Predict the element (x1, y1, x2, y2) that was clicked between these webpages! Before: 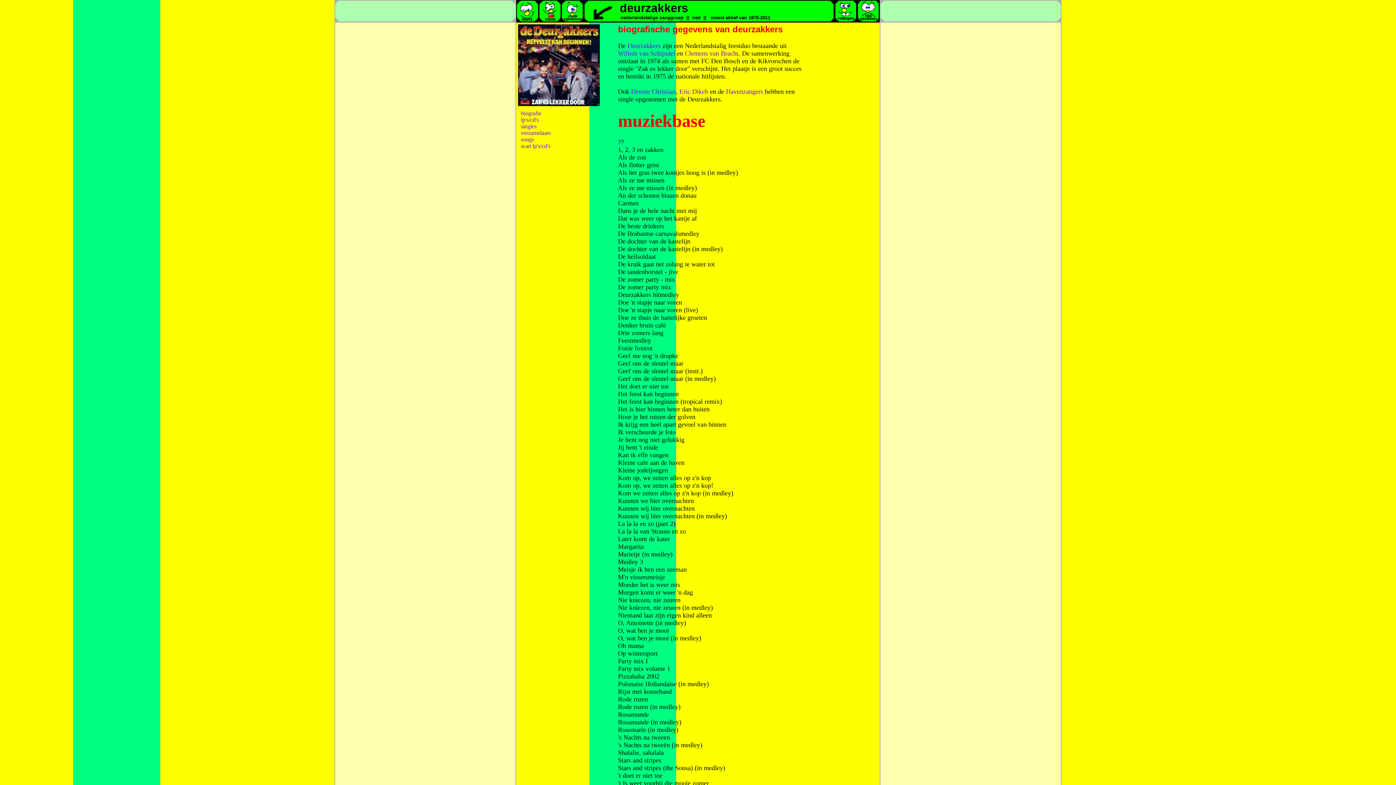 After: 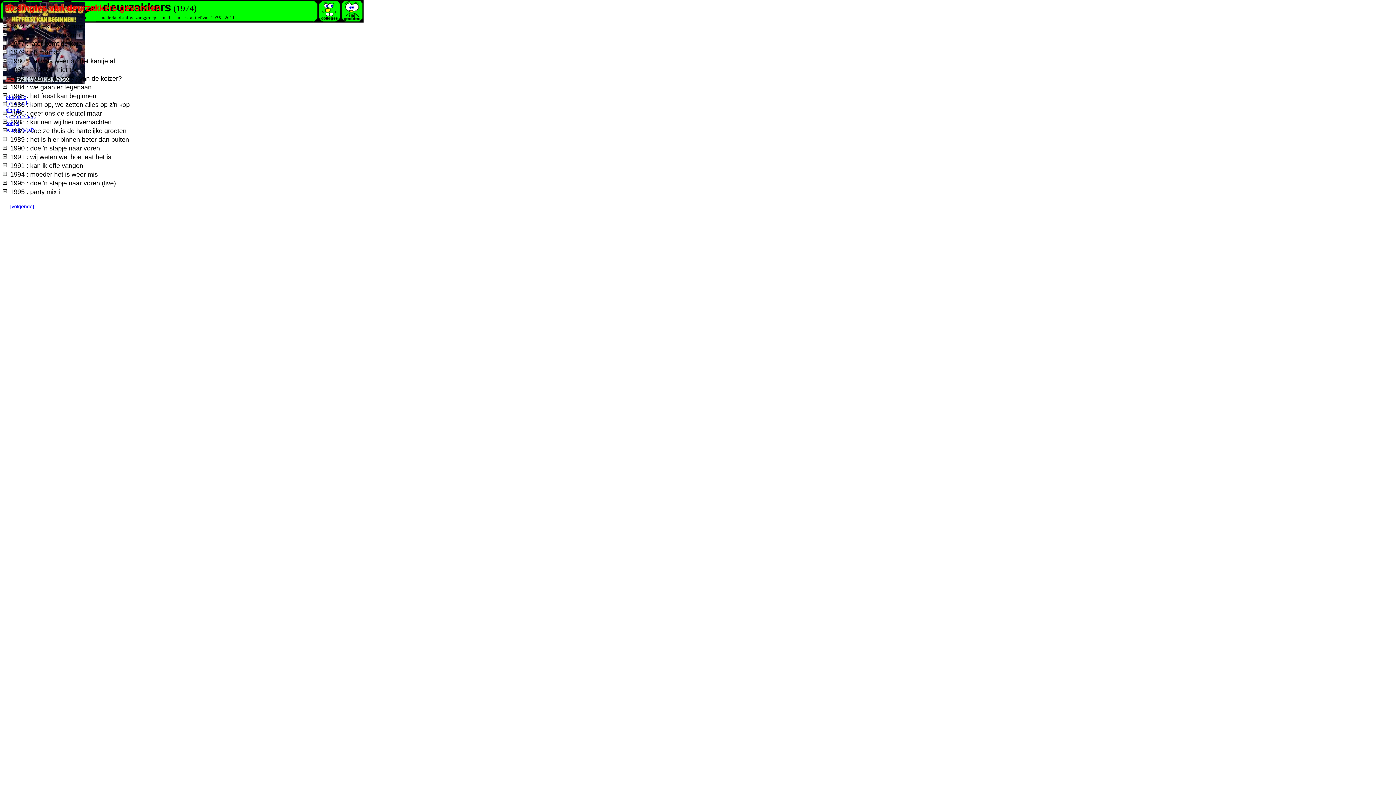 Action: bbox: (521, 123, 536, 129) label: singles